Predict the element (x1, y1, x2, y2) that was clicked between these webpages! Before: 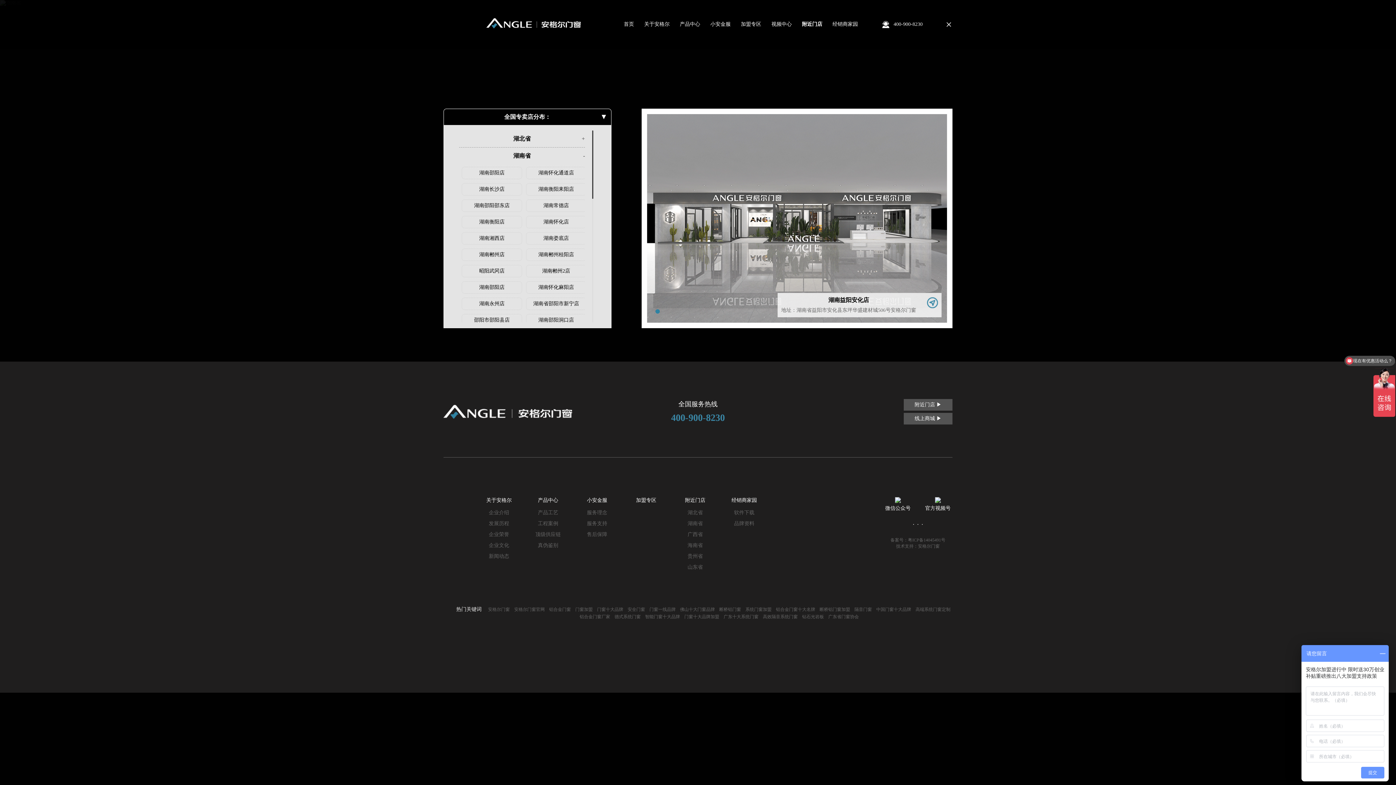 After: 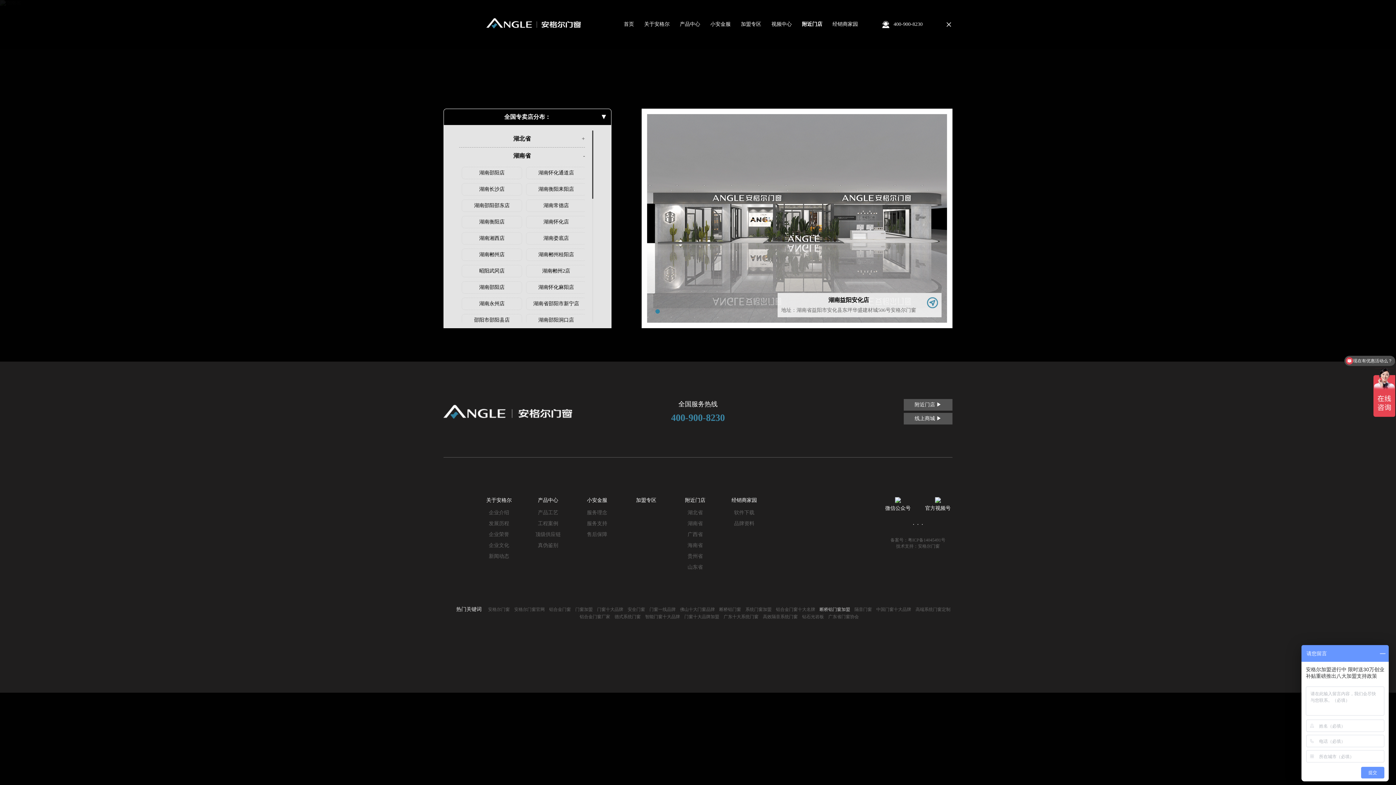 Action: label: 断桥铝门窗加盟 bbox: (819, 606, 850, 613)